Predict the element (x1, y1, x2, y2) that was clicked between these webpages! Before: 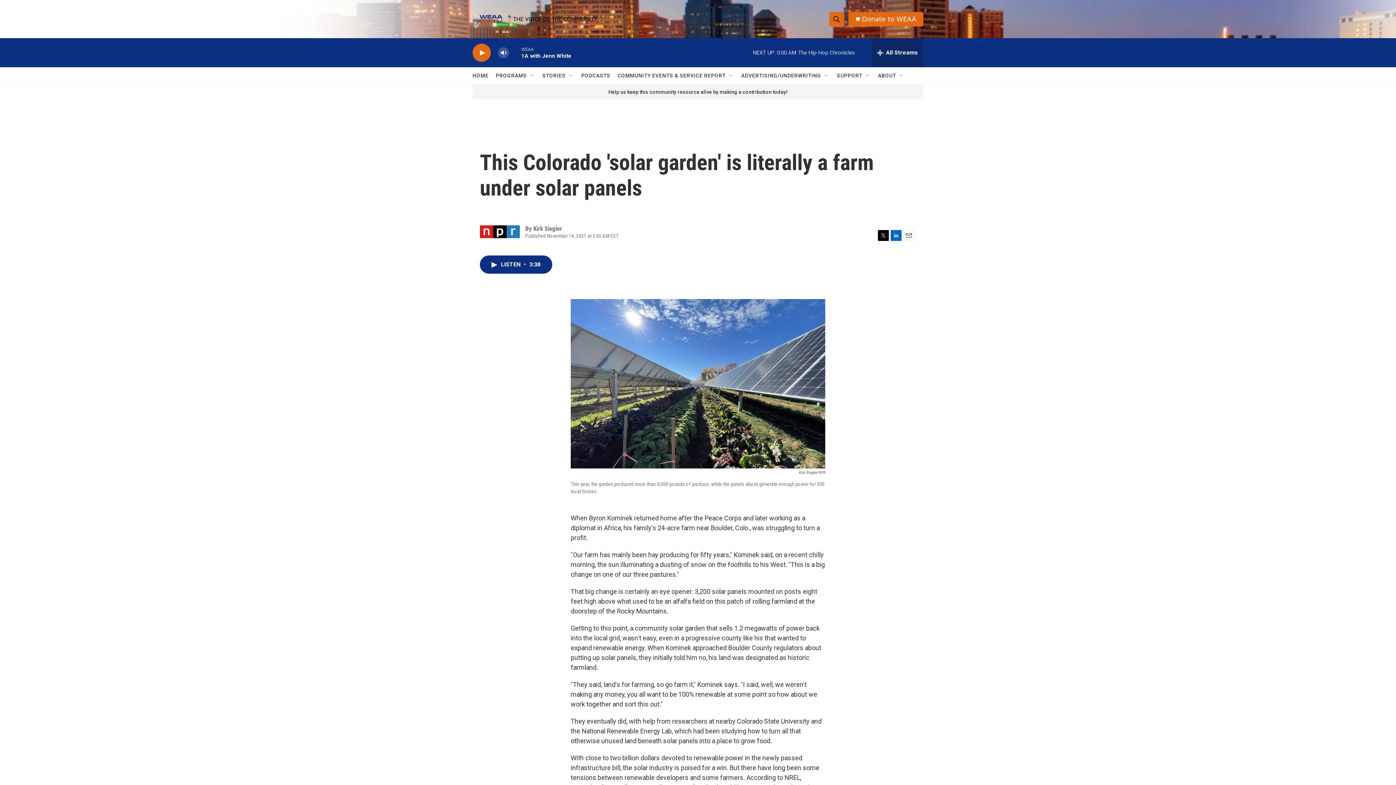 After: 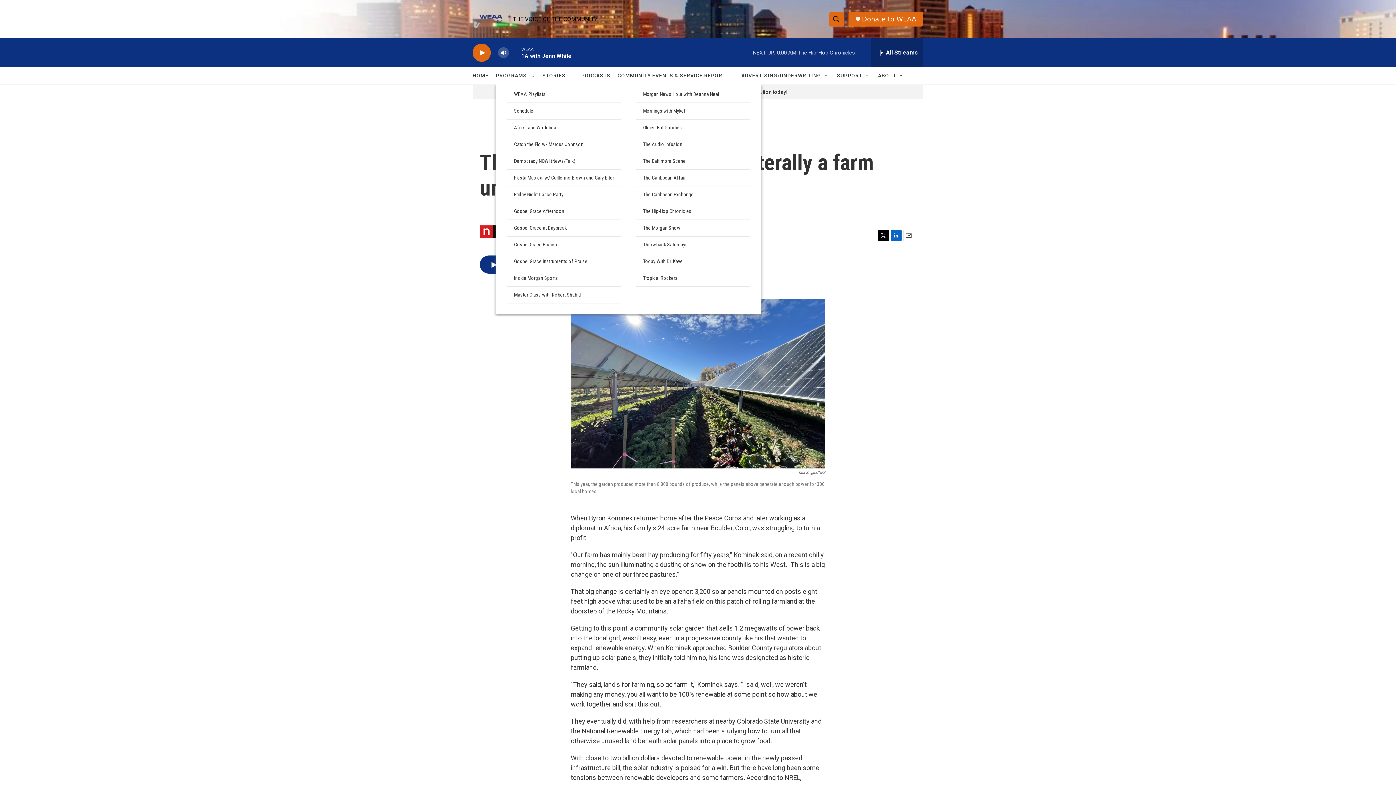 Action: label: Open Sub Navigation bbox: (529, 72, 535, 78)